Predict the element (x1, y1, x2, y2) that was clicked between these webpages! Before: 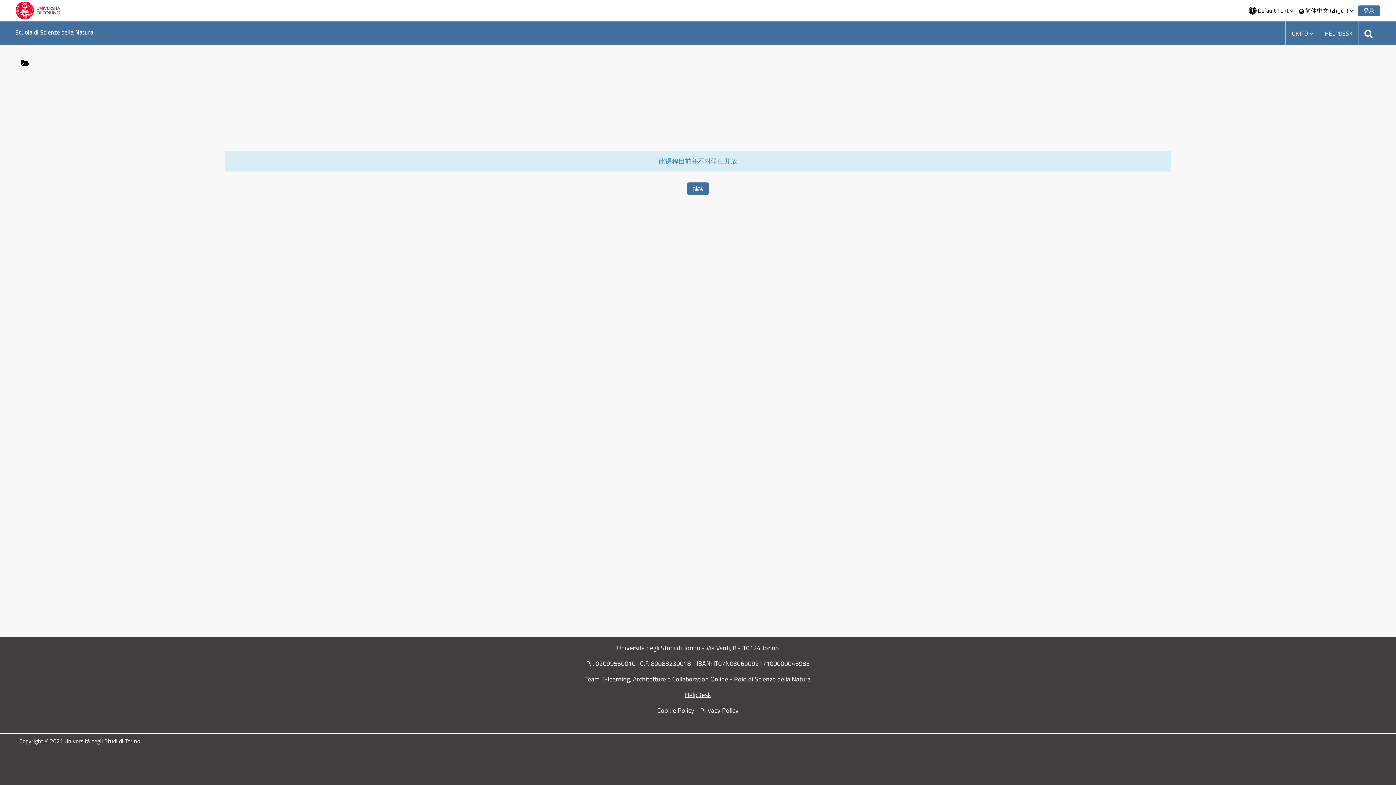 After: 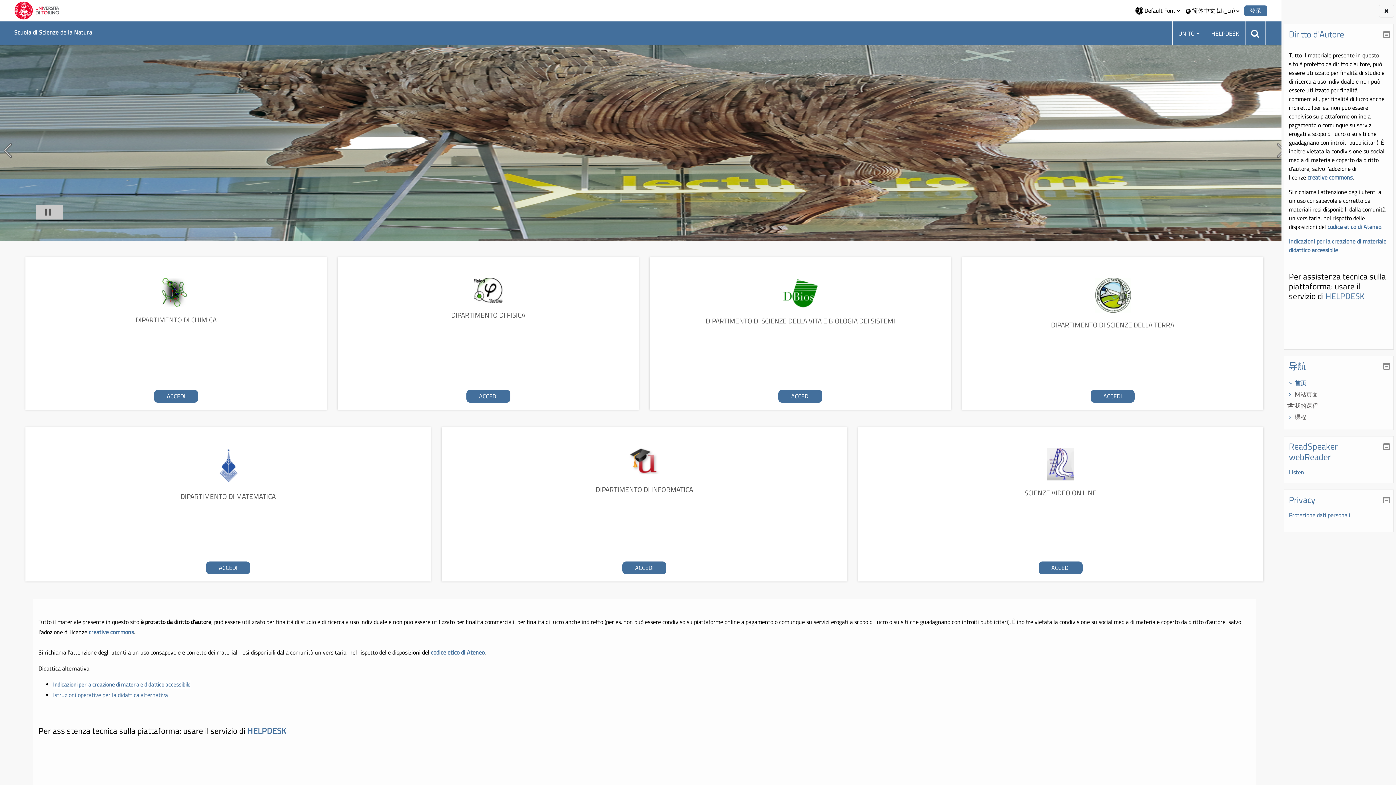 Action: label: 继续 bbox: (687, 182, 709, 194)